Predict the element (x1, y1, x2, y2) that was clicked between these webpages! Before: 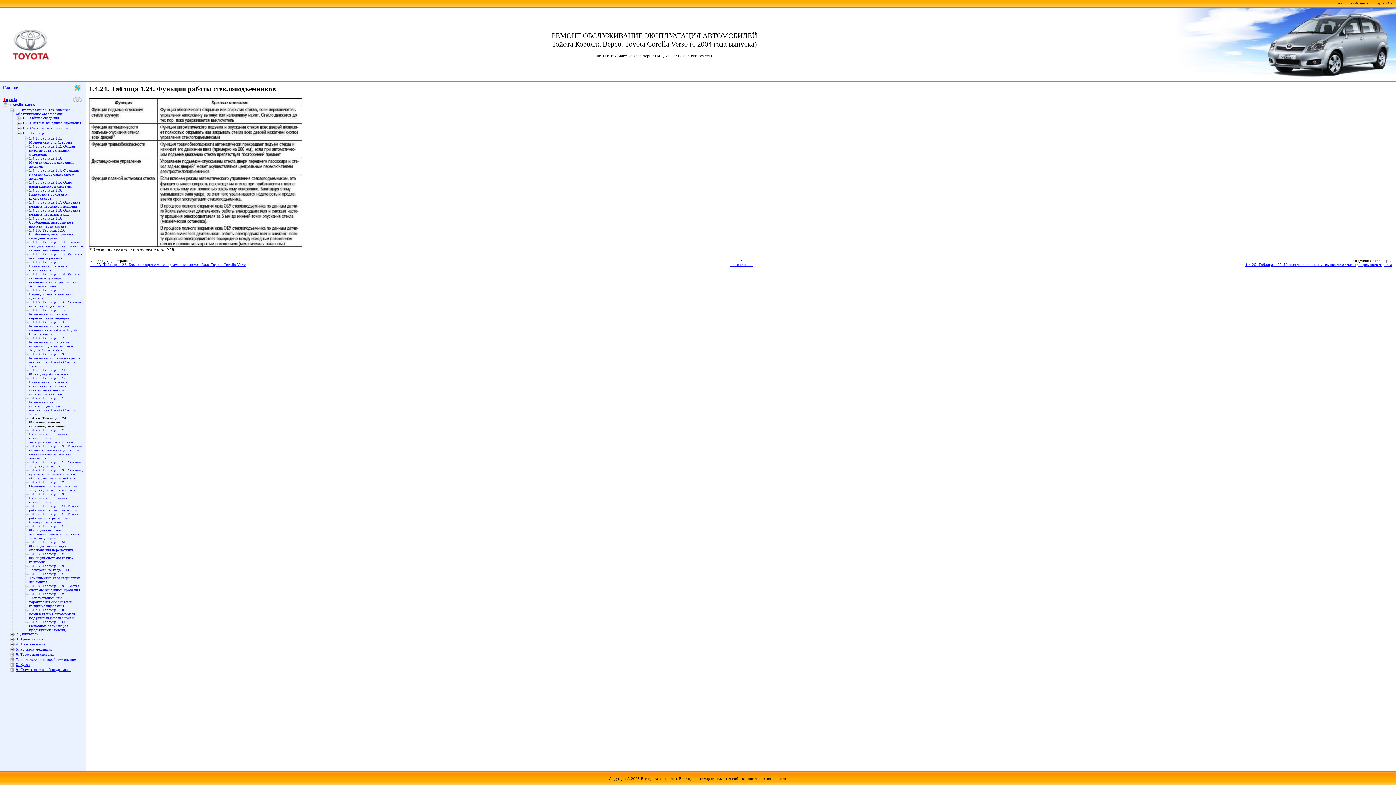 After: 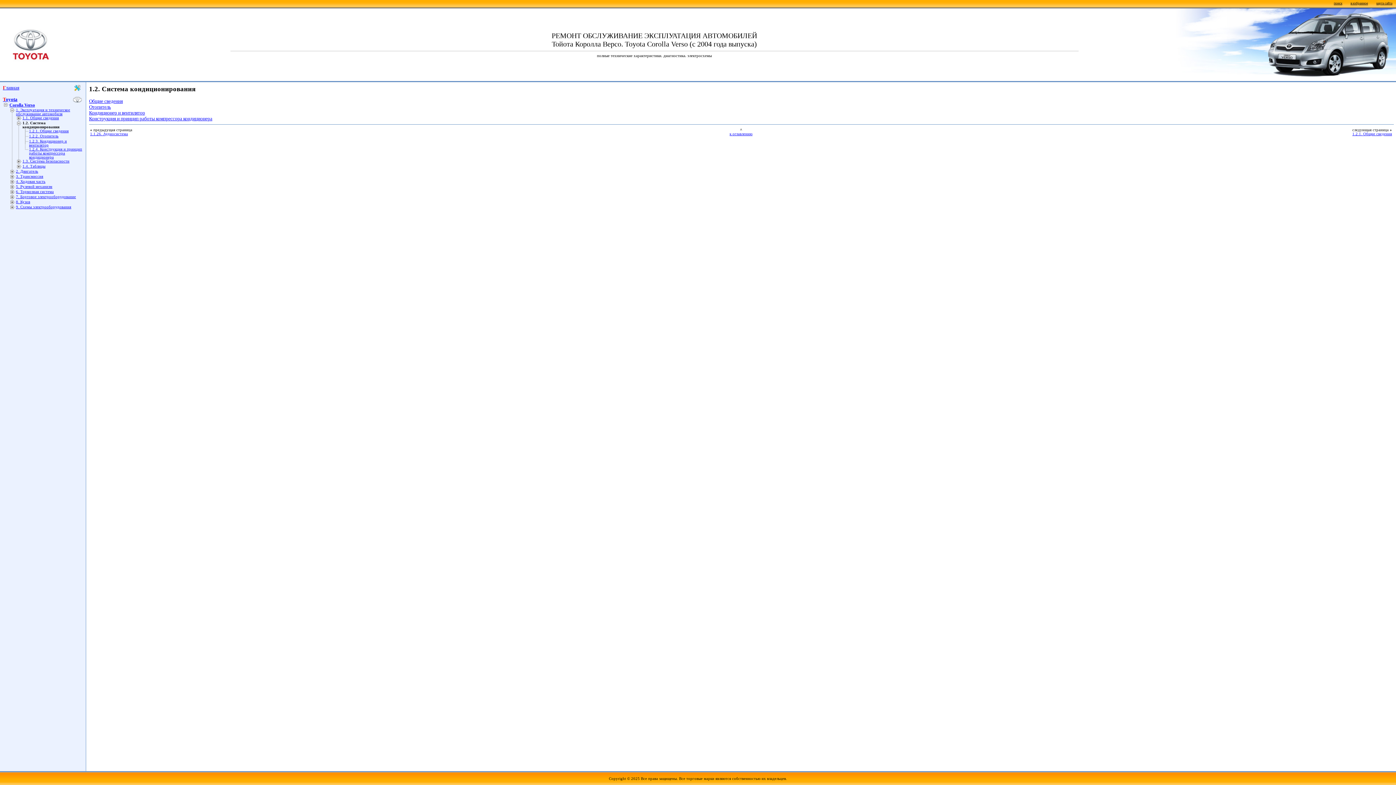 Action: bbox: (22, 121, 81, 125) label: 1.2. Система кондиционирования